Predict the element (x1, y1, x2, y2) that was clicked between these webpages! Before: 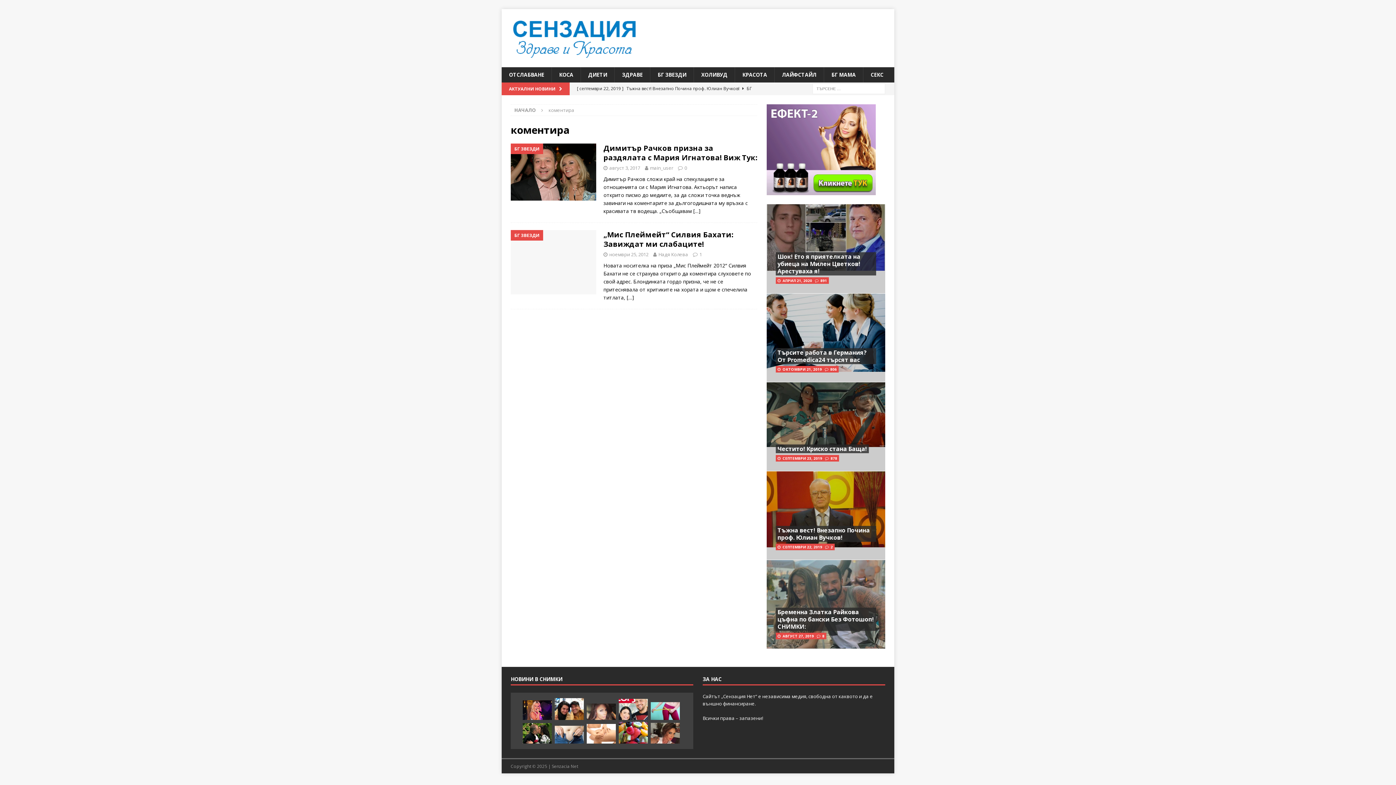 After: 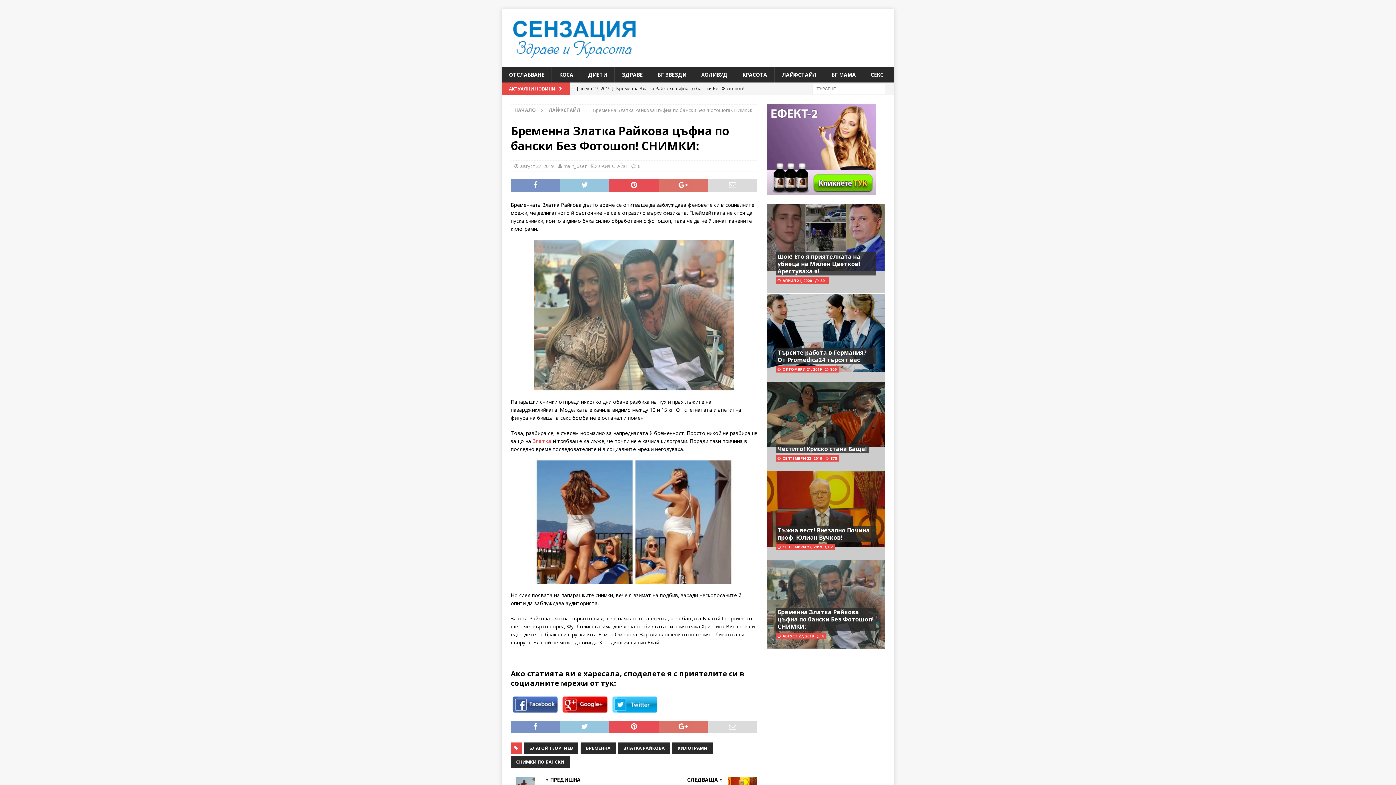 Action: bbox: (766, 560, 885, 649)